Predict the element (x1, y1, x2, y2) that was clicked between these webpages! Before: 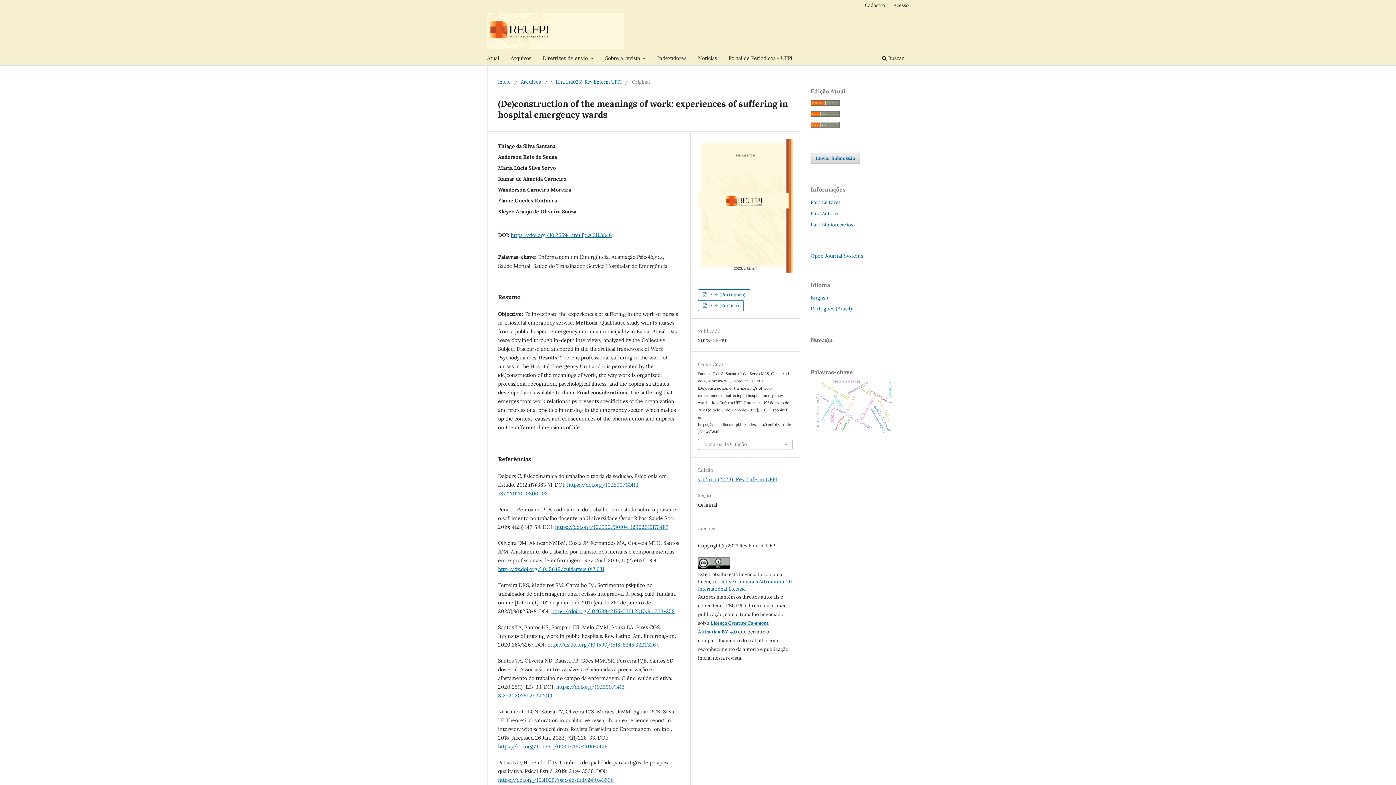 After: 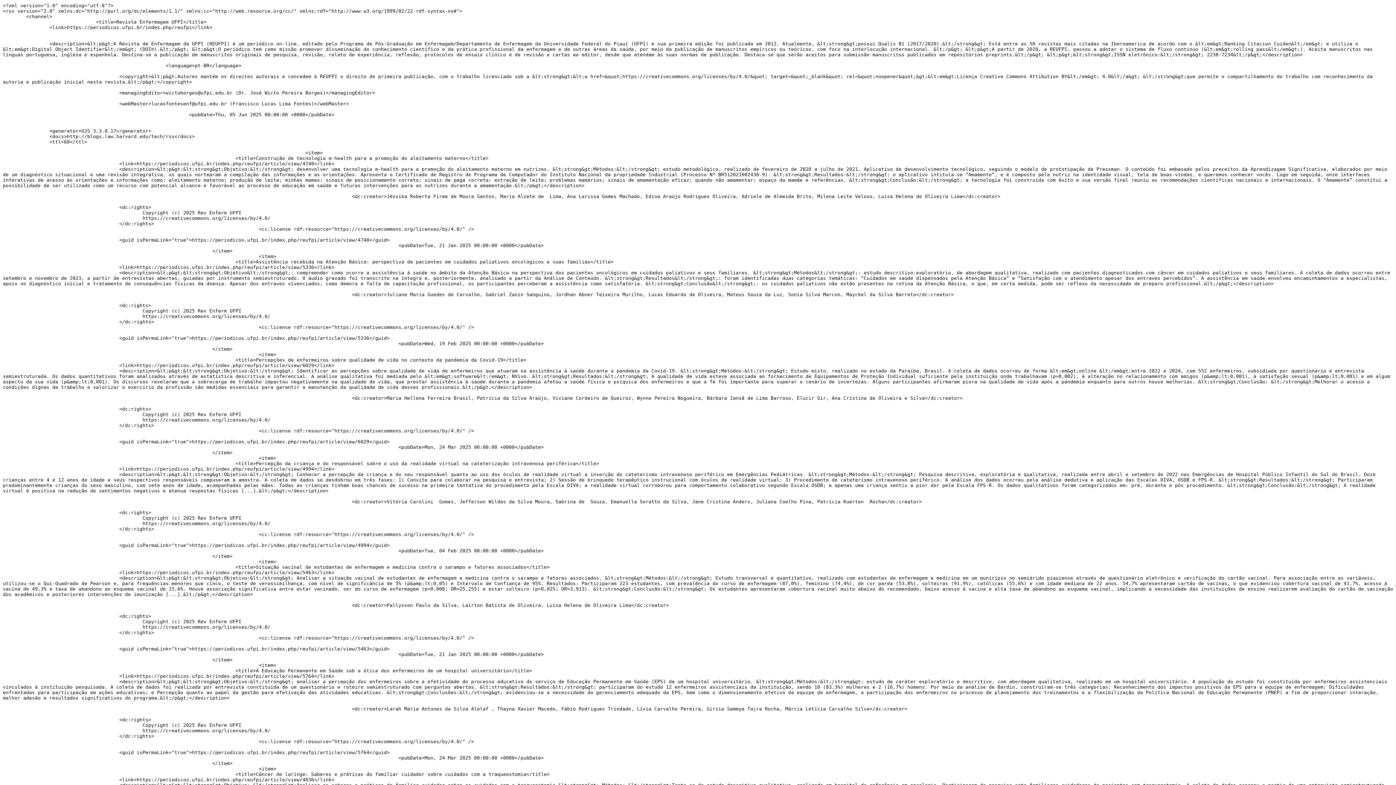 Action: bbox: (810, 111, 840, 118)